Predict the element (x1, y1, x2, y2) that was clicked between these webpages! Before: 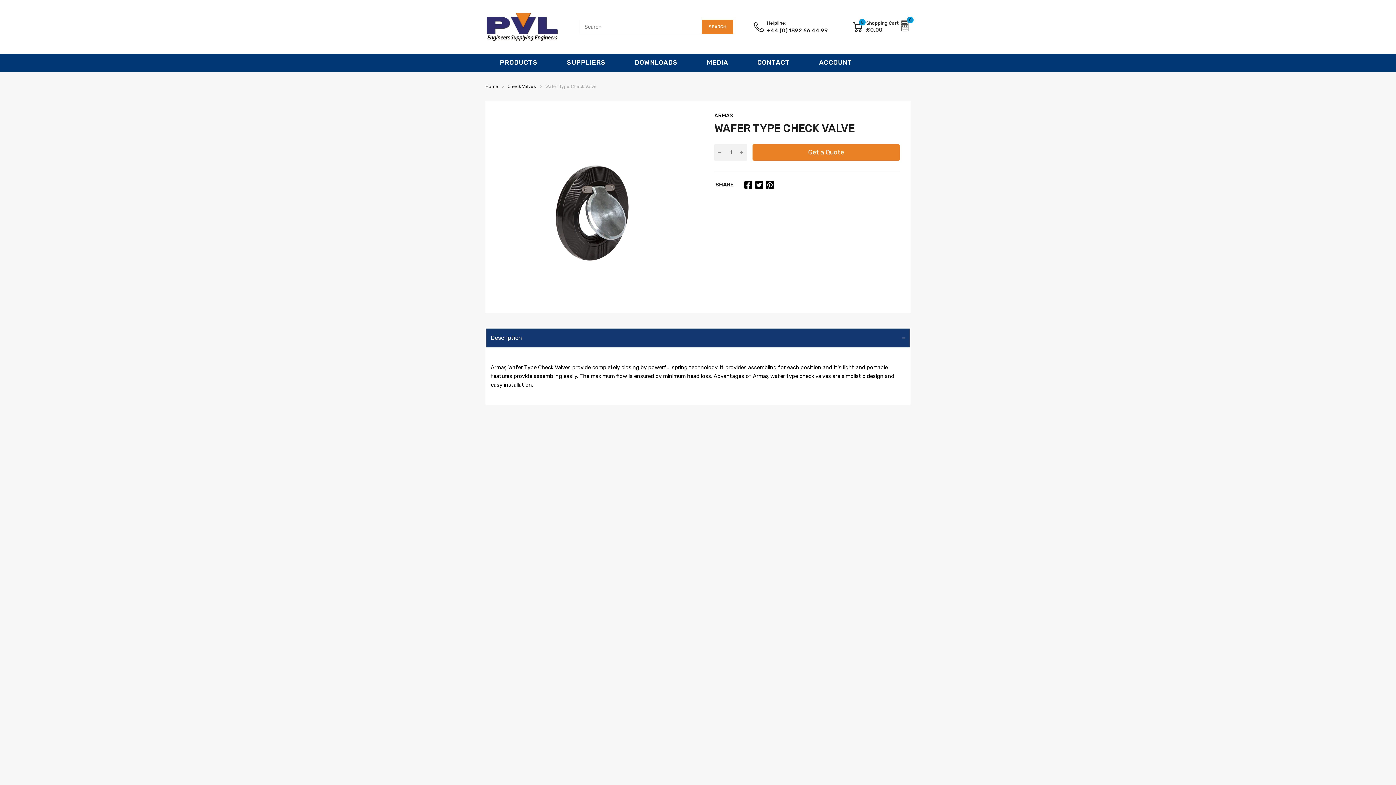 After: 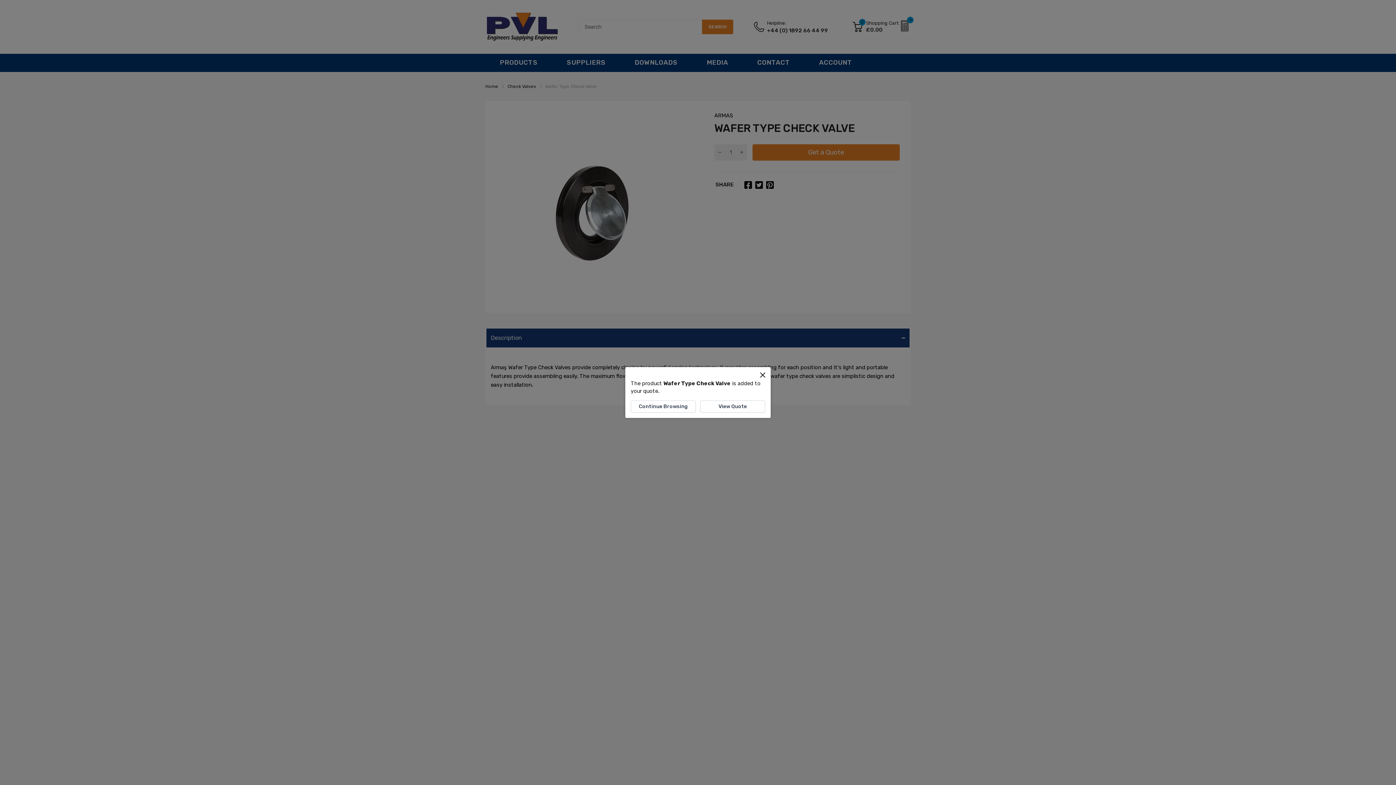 Action: label: Get a Quote bbox: (752, 144, 900, 160)